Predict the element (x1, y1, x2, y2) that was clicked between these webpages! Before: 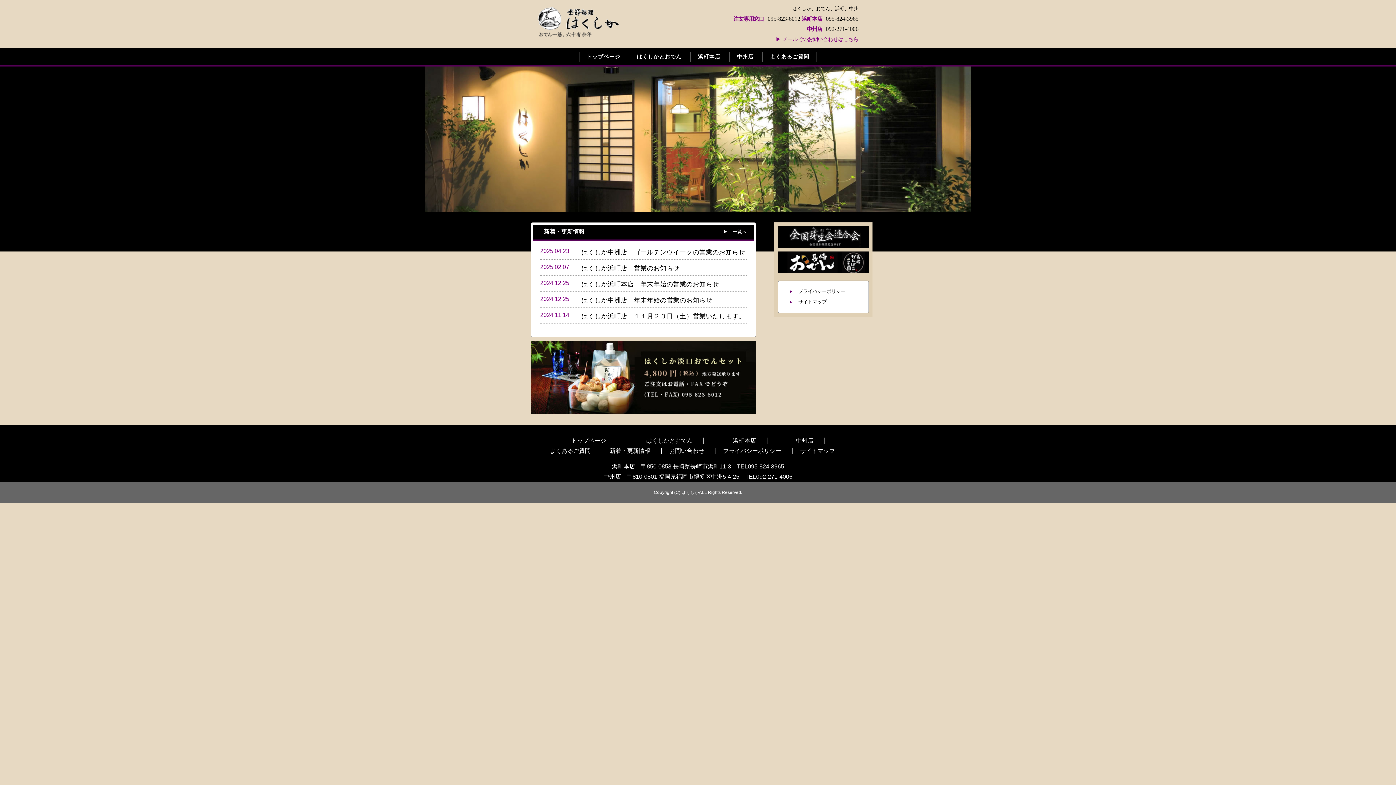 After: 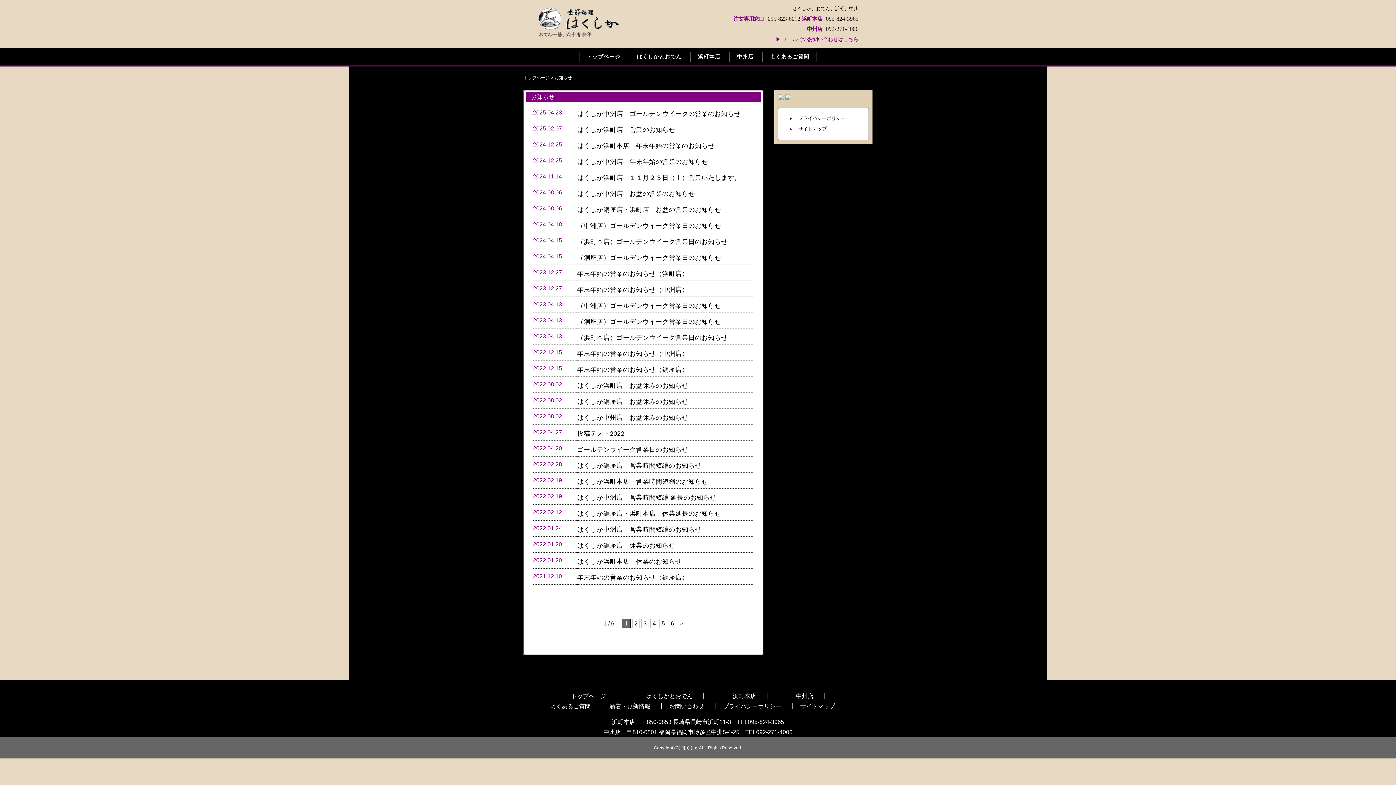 Action: label: 新着・更新情報 bbox: (609, 447, 661, 454)